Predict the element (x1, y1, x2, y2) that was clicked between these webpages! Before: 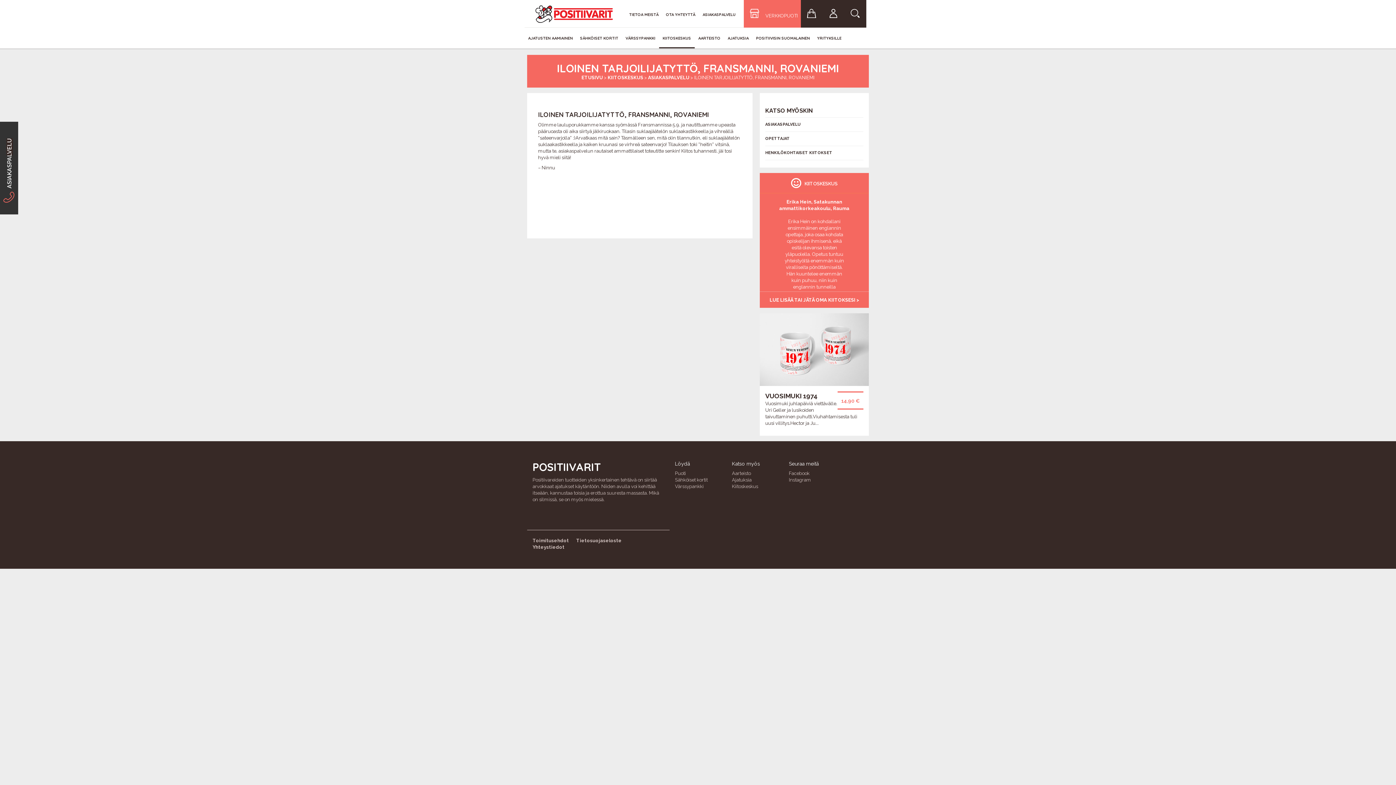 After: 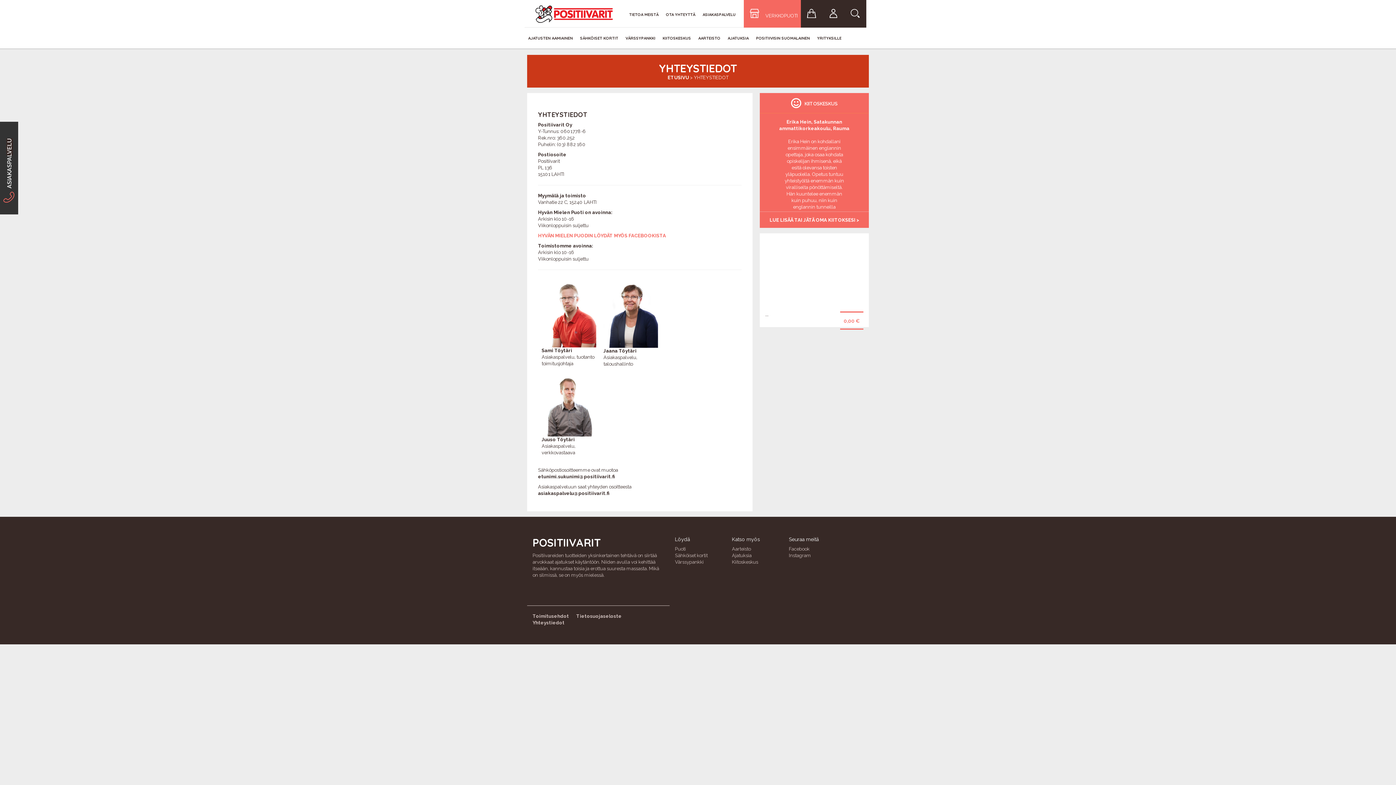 Action: label: Yhteystiedot bbox: (532, 509, 564, 514)